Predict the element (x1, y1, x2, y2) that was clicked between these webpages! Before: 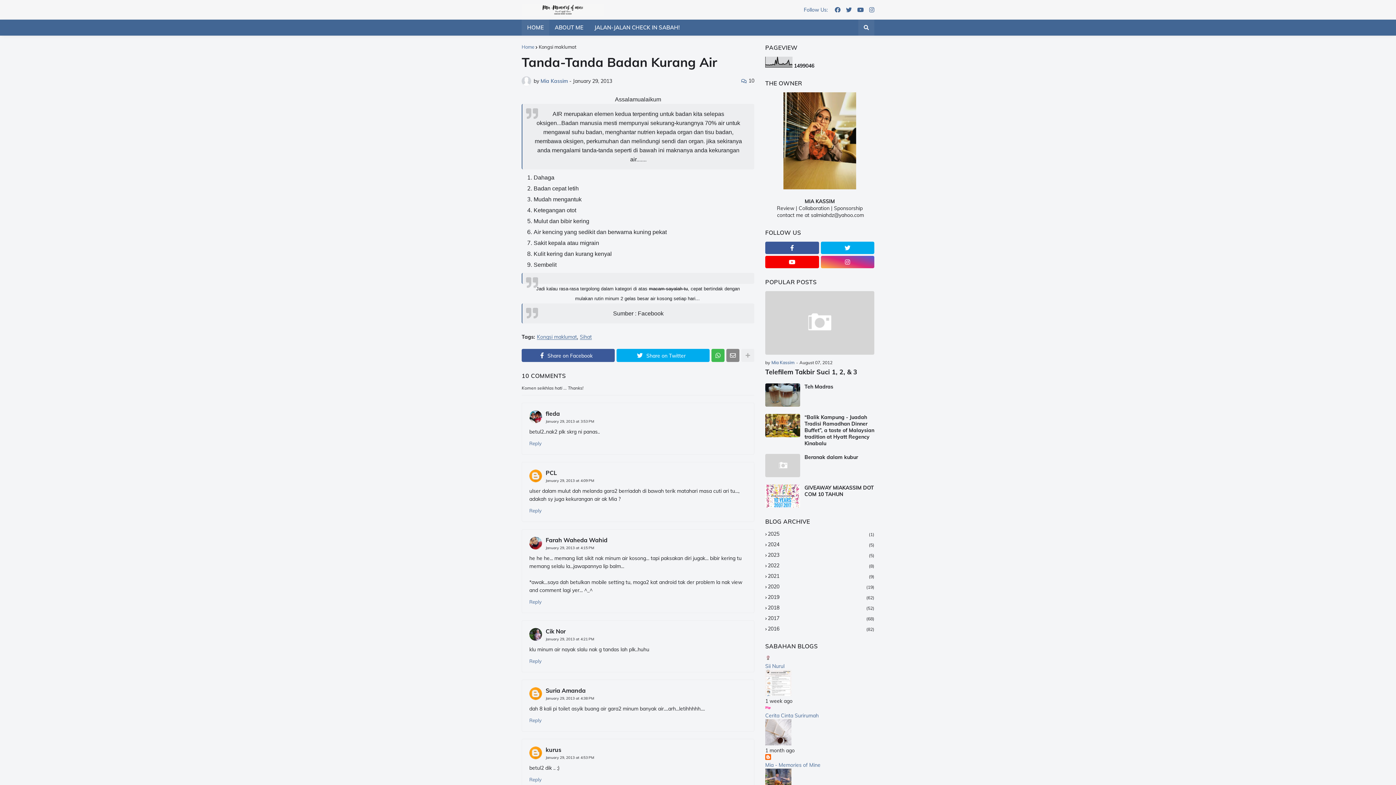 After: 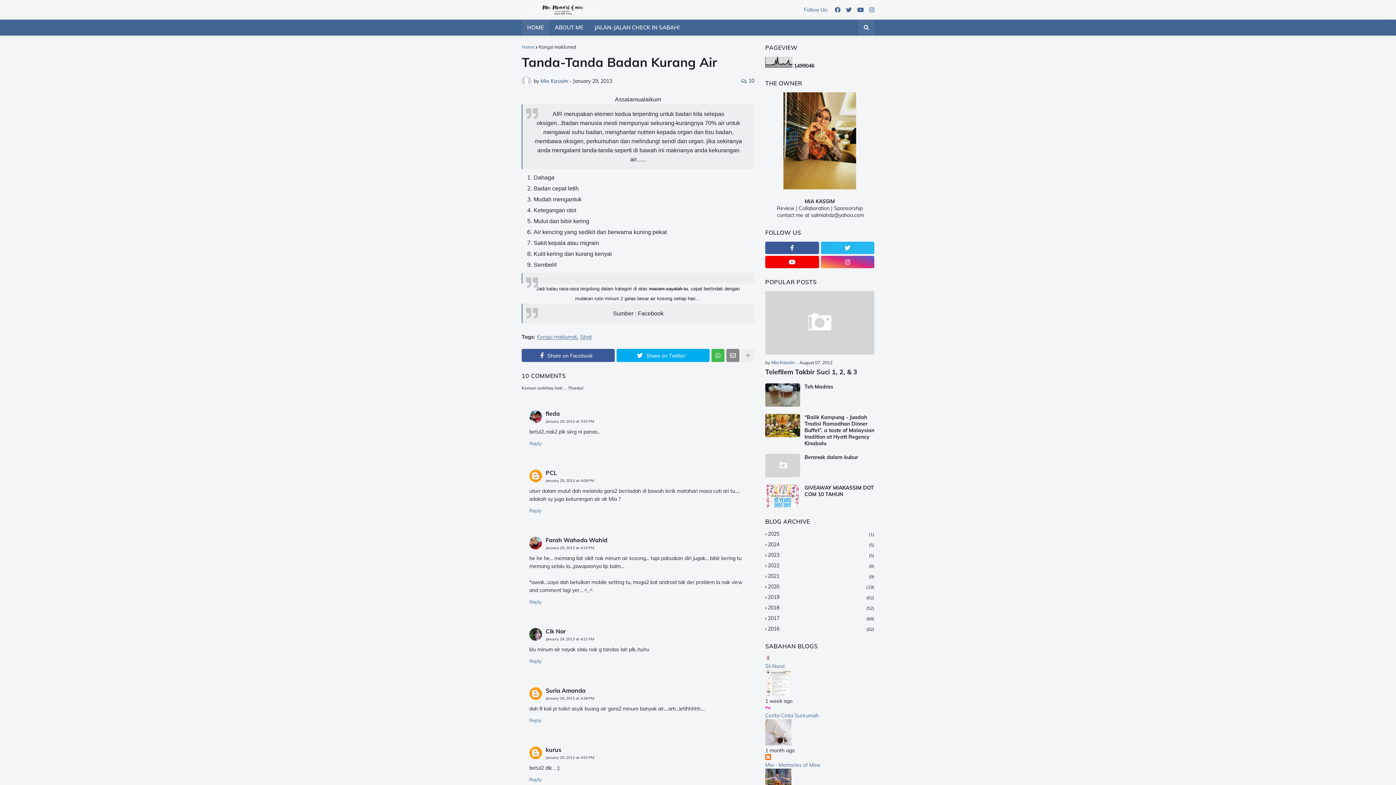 Action: bbox: (820, 241, 874, 254)